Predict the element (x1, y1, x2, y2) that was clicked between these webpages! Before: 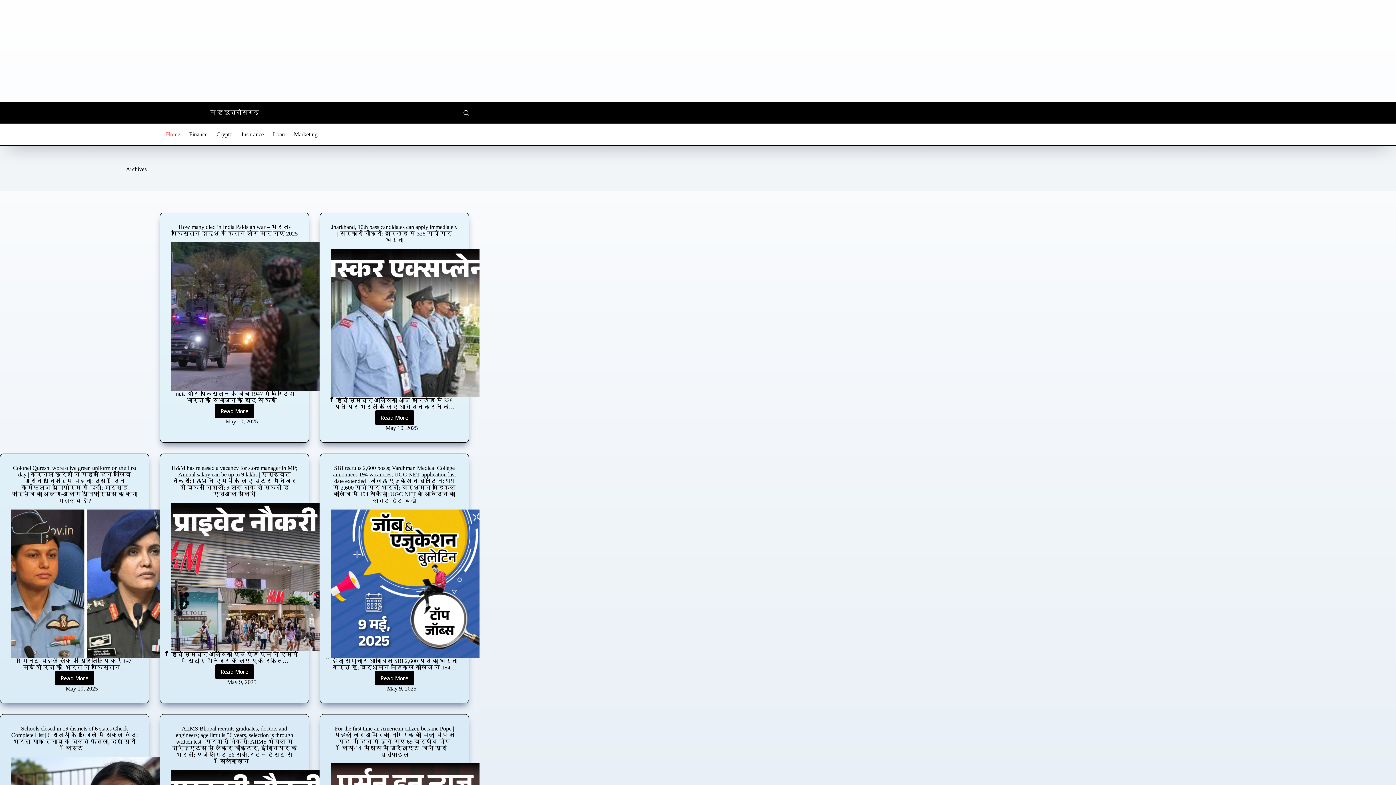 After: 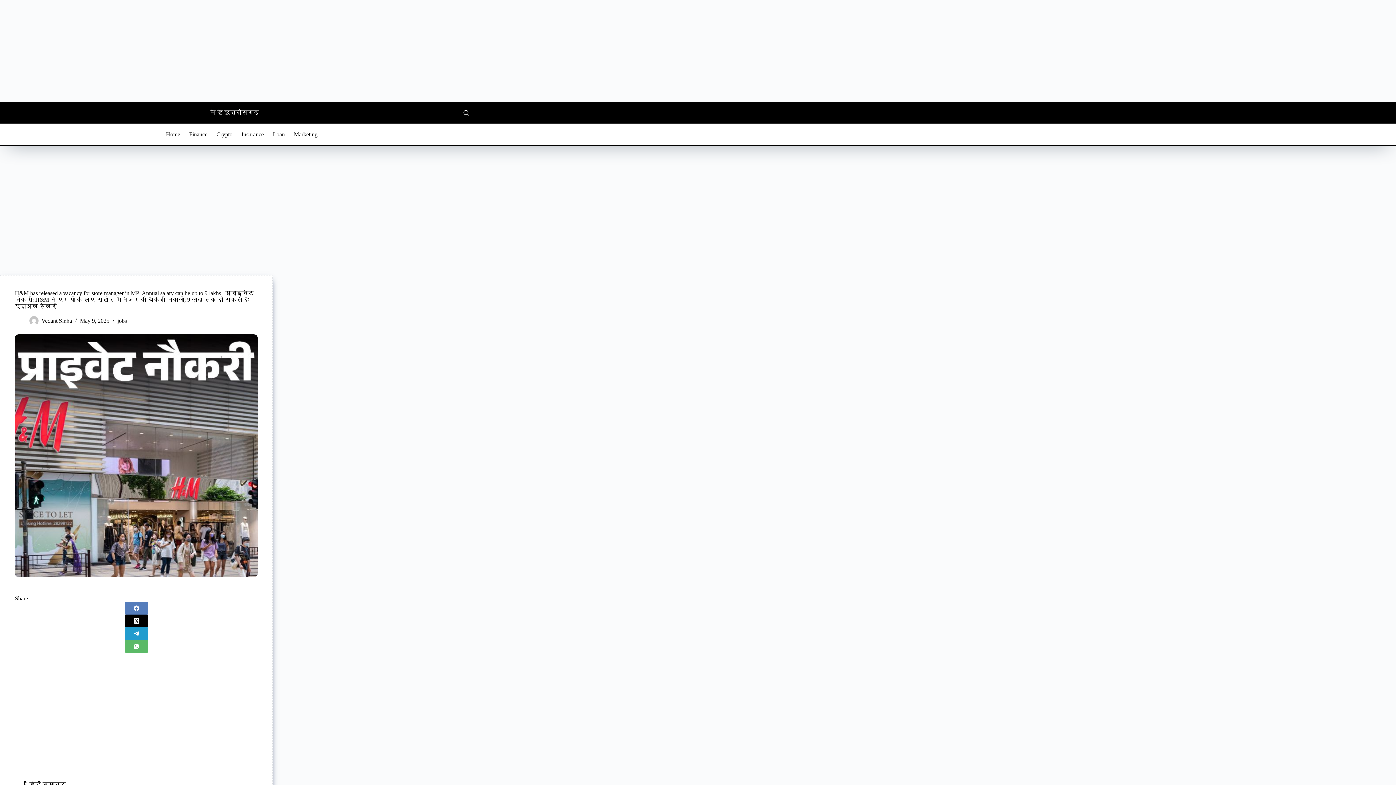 Action: label: Read More
H&M has released a vacancy for store manager in MP; Annual salary can be up to 9 lakhs | प्राइवेट नौकरी: H&M ने एमपी के लिए स्टोर मैनेजर की वैकेंसी निकाली; 9 लाख तक हो सकती है एनुअल सैलरी bbox: (215, 664, 254, 679)